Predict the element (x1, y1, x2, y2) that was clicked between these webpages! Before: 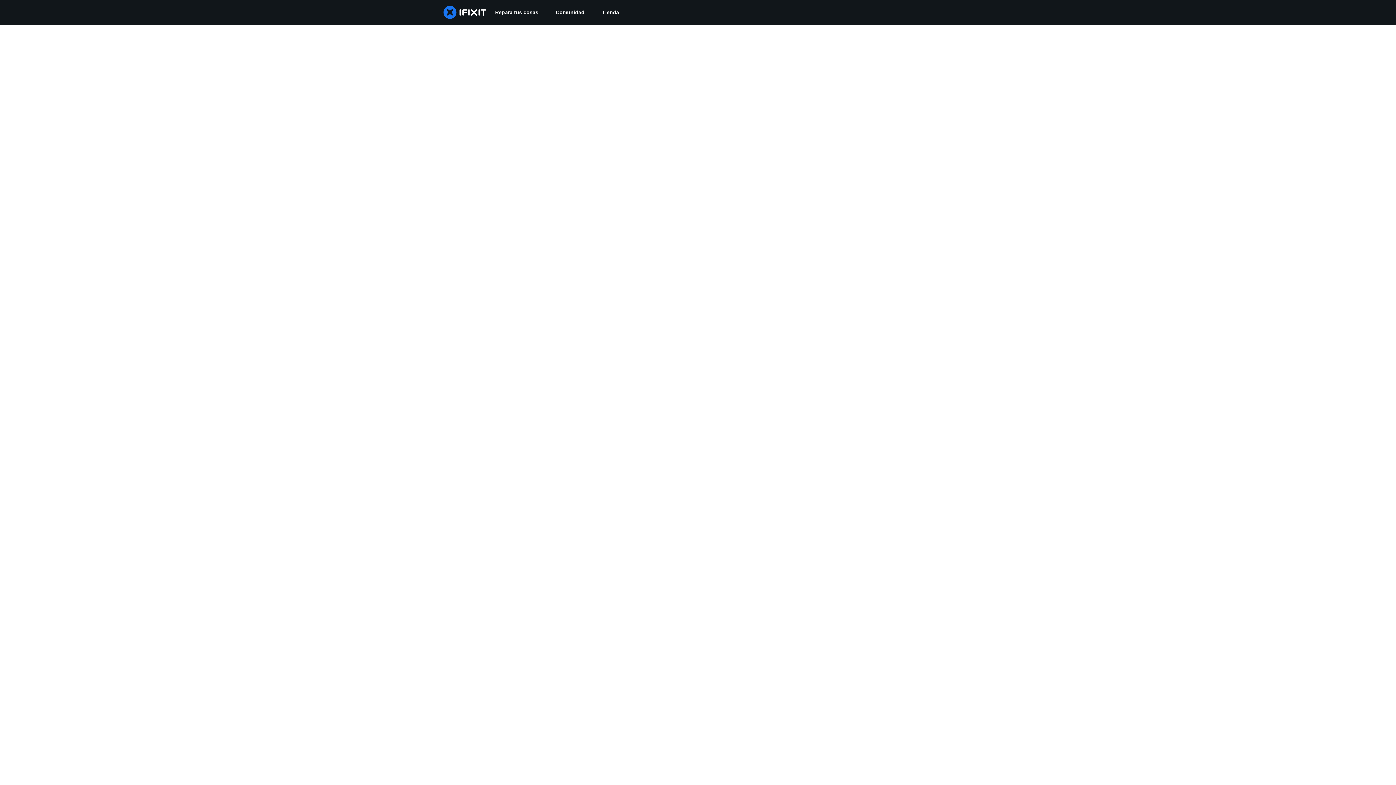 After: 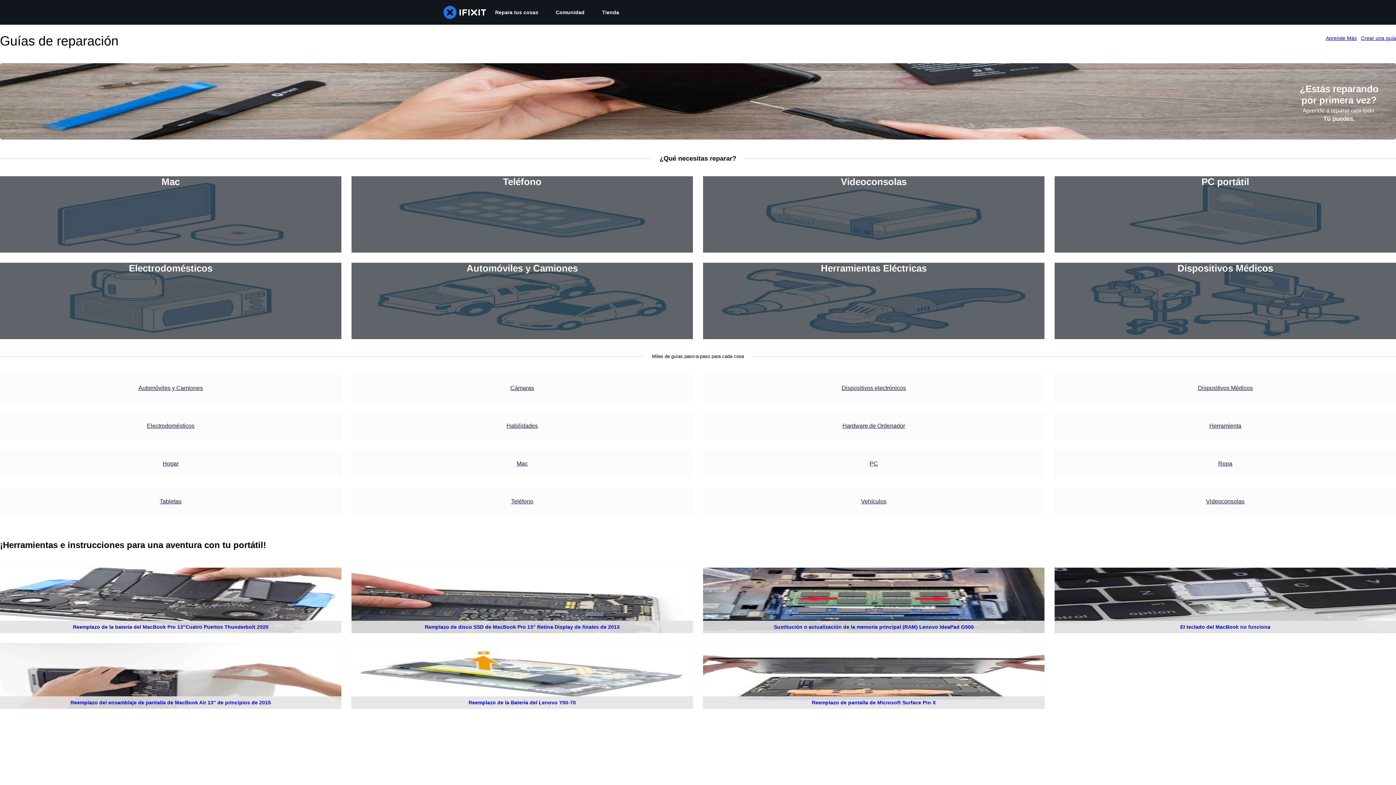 Action: bbox: (486, 0, 547, 24) label: Repara tus cosas